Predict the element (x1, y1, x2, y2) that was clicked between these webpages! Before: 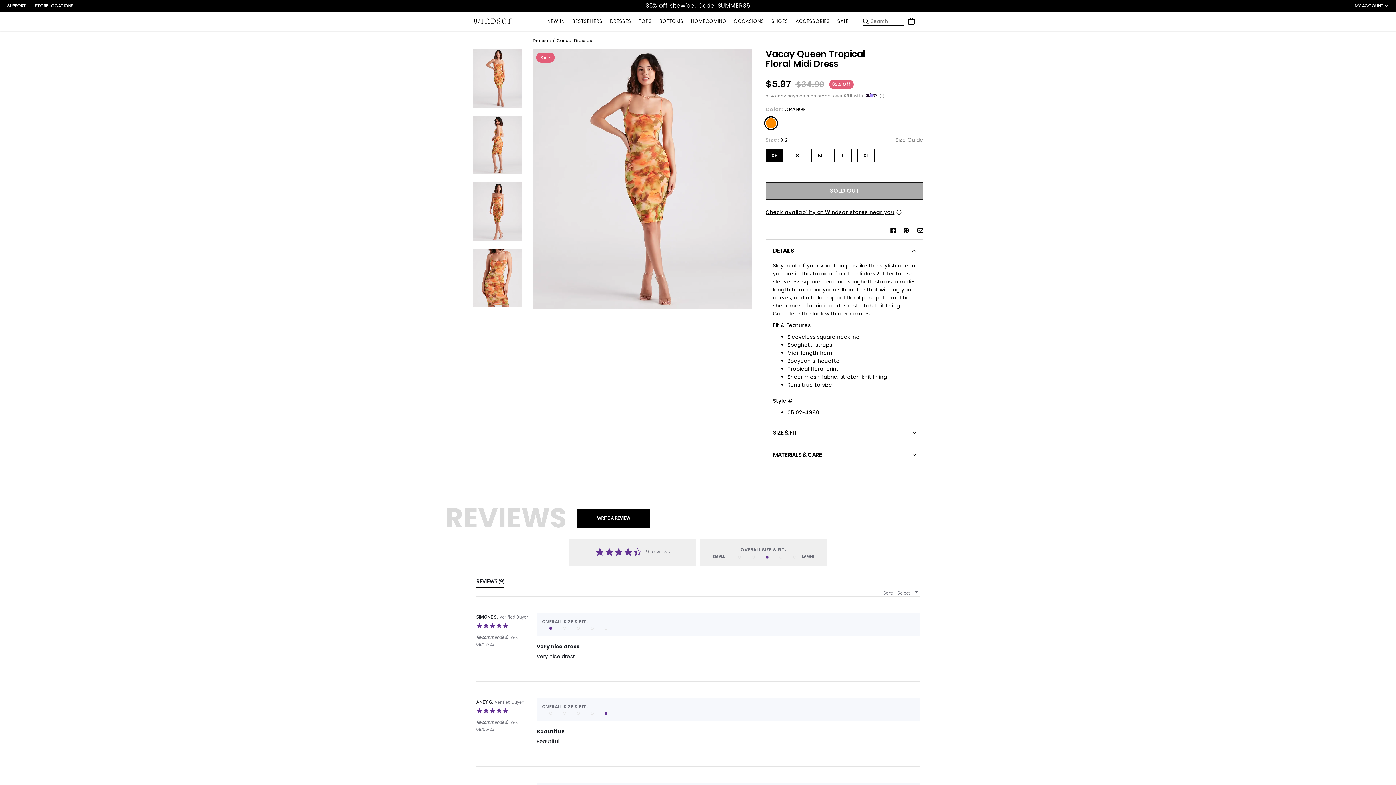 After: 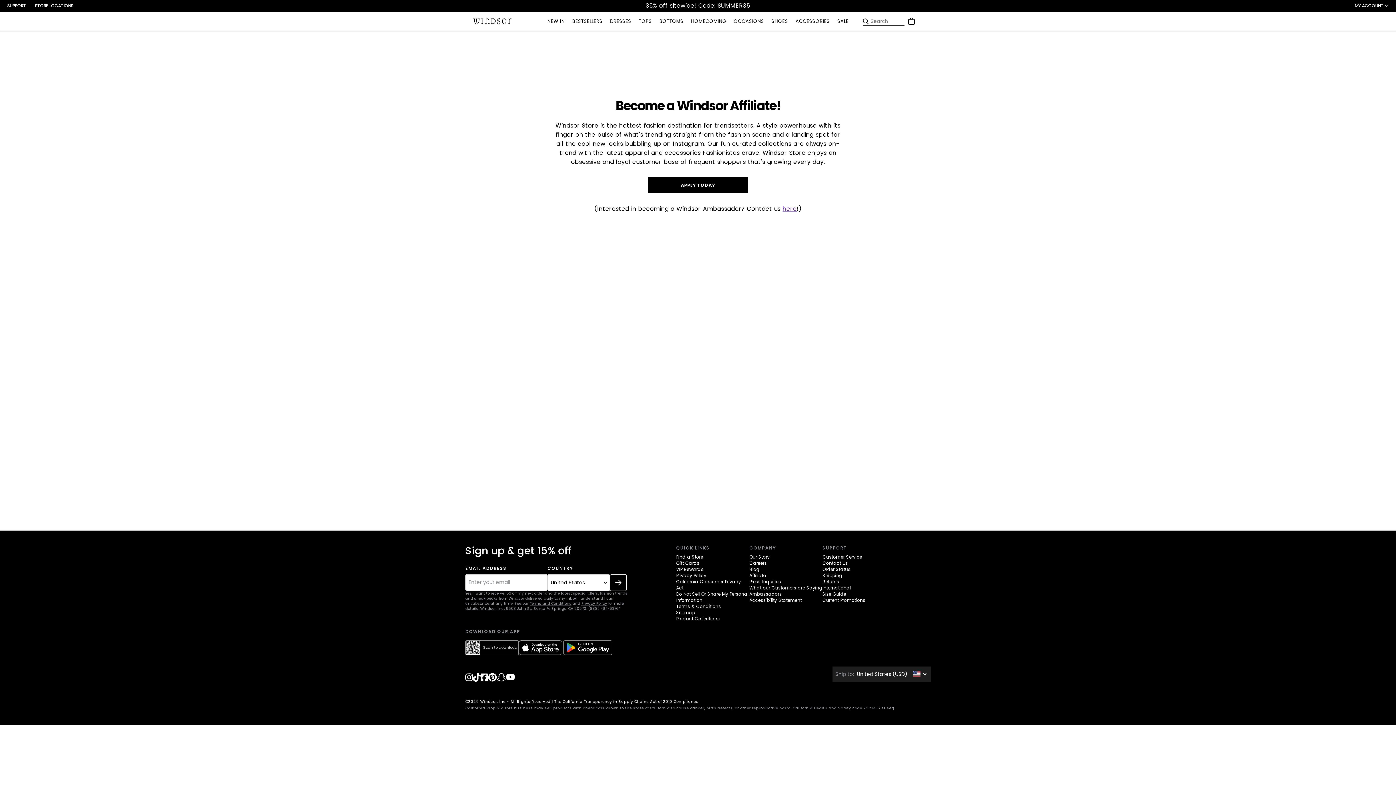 Action: bbox: (749, 544, 765, 550) label: Affiliate